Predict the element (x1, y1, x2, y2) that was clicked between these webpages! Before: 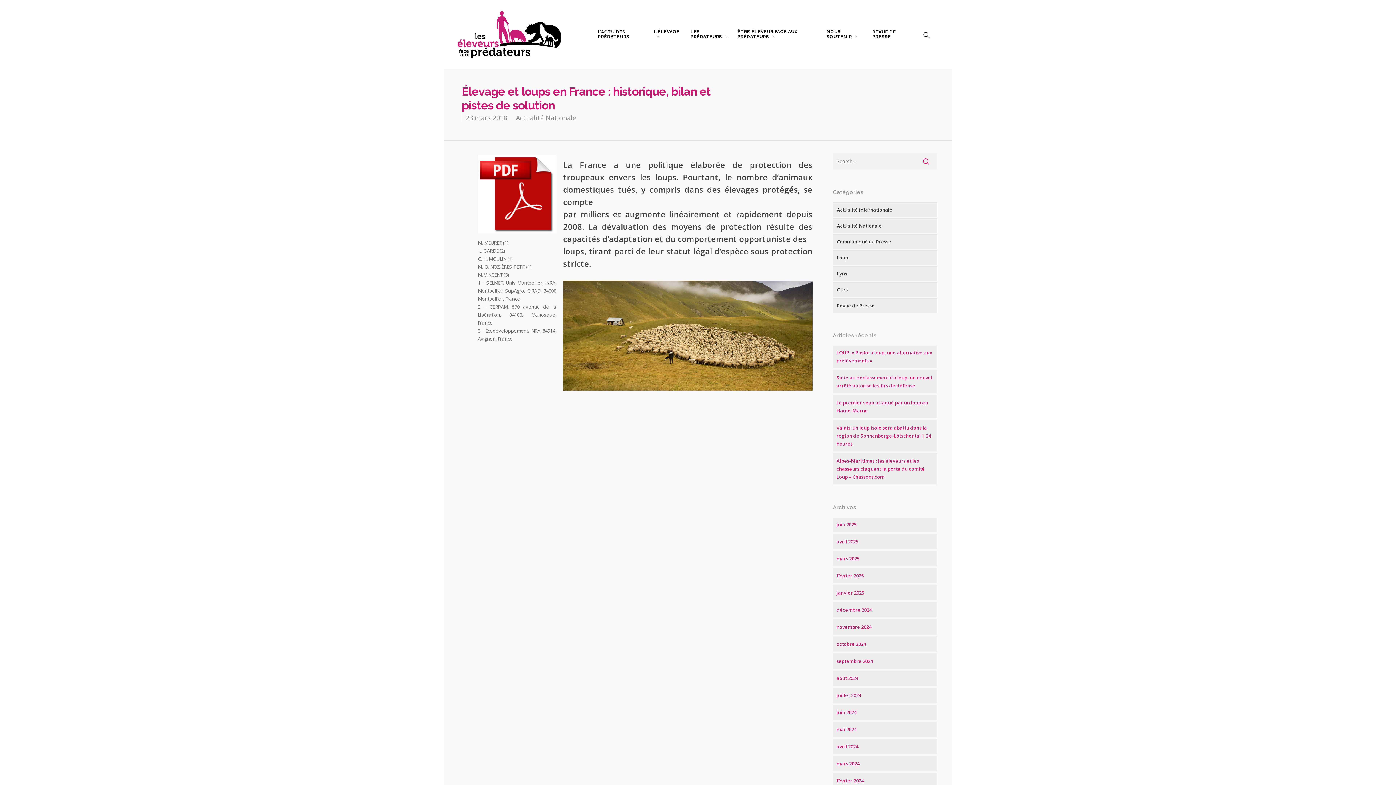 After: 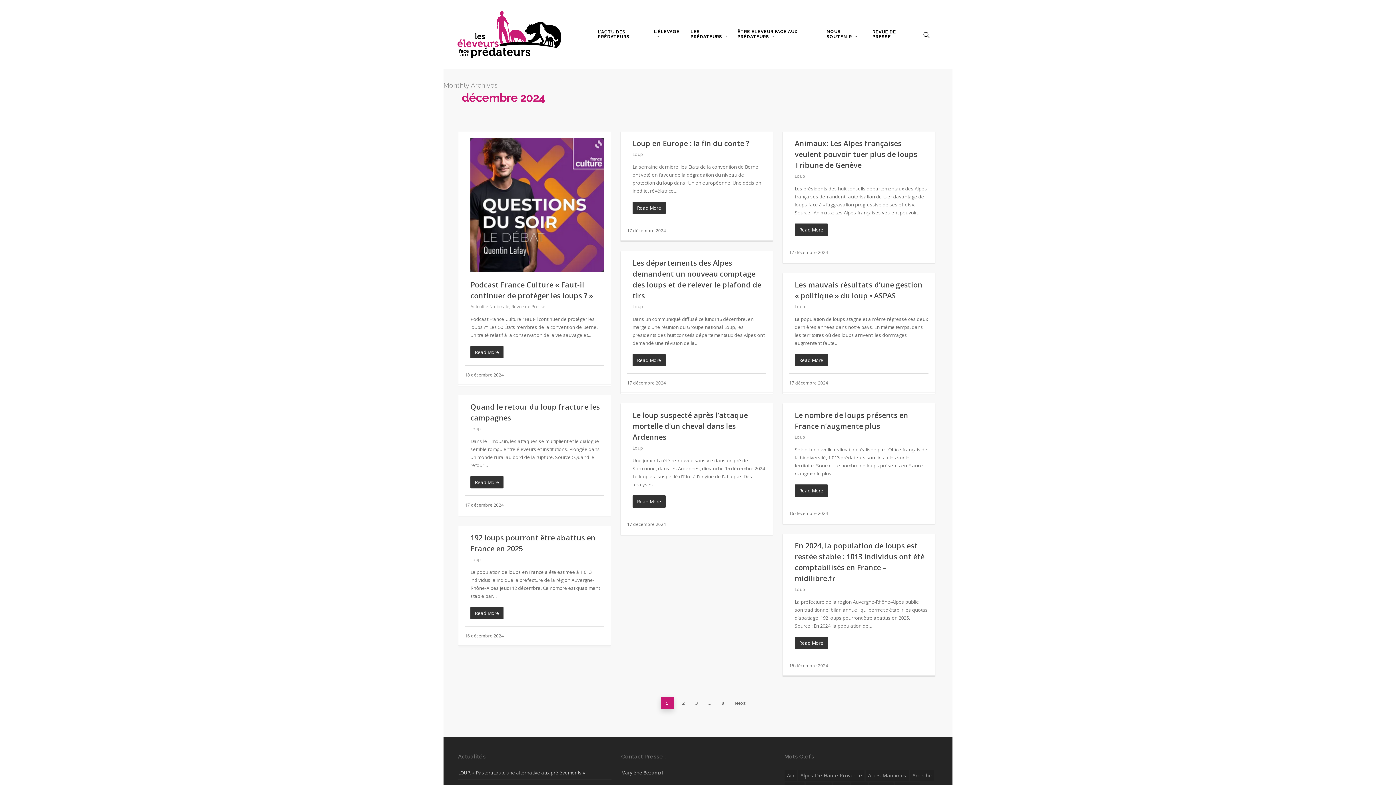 Action: label: décembre 2024 bbox: (836, 606, 872, 613)